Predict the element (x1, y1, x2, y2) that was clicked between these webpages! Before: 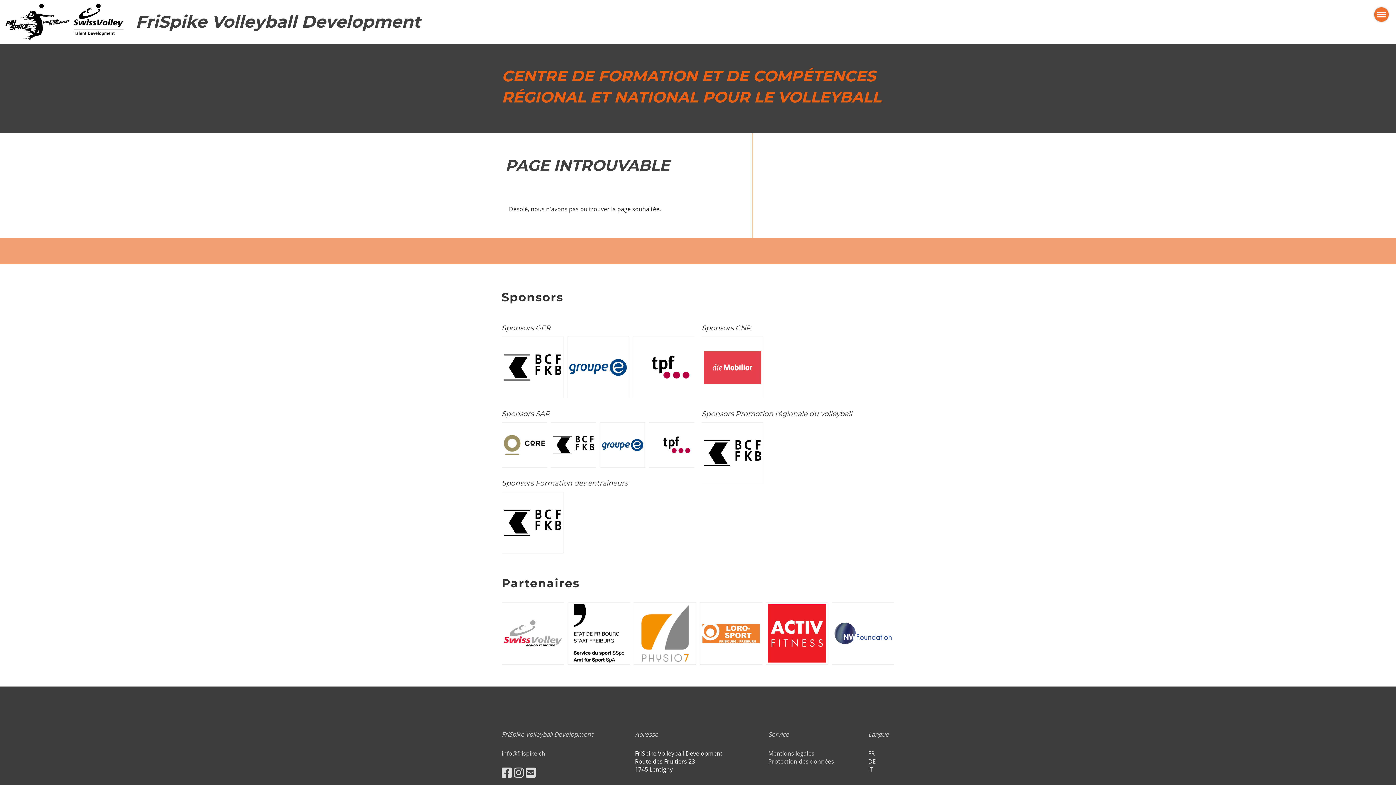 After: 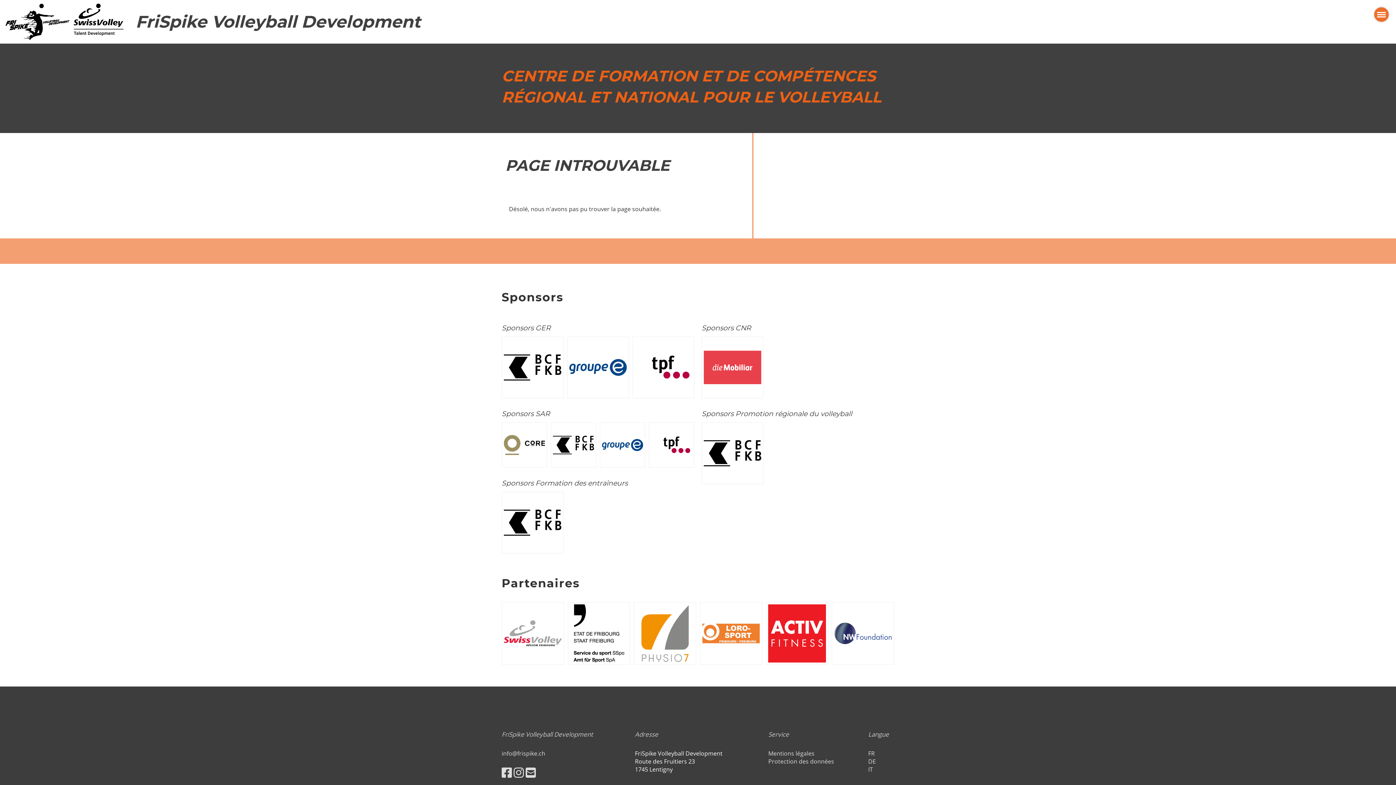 Action: bbox: (834, 629, 892, 637)